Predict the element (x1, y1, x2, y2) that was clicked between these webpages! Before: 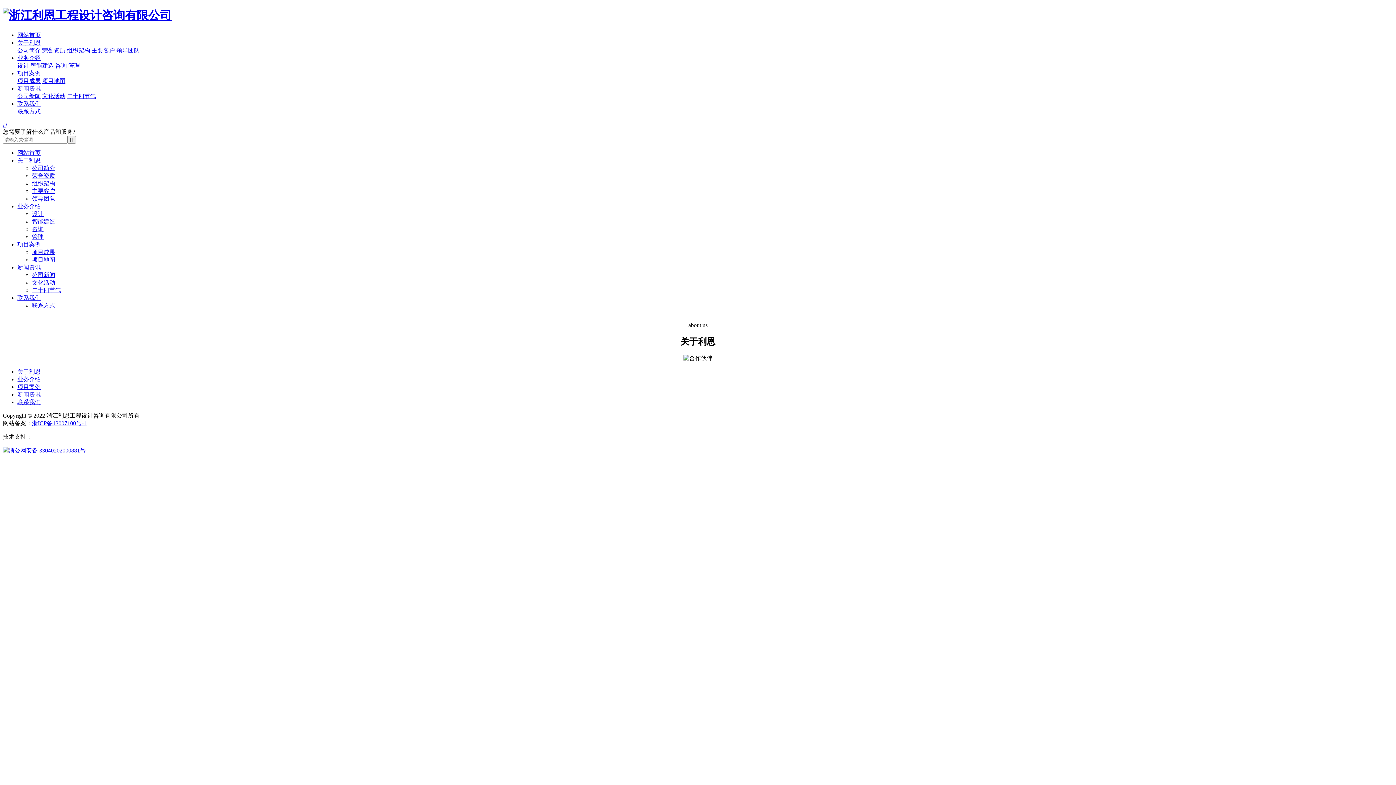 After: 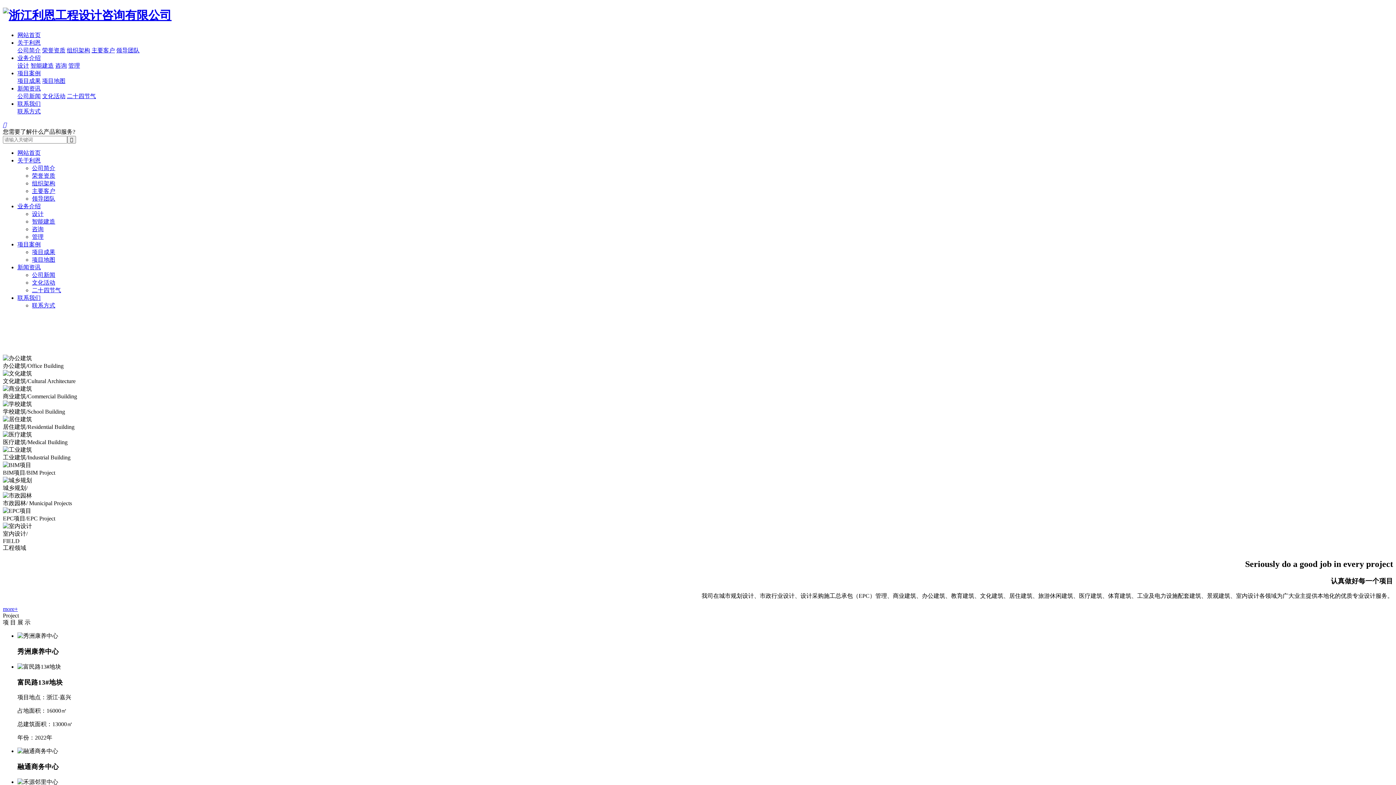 Action: label: 网站首页 bbox: (17, 31, 40, 38)